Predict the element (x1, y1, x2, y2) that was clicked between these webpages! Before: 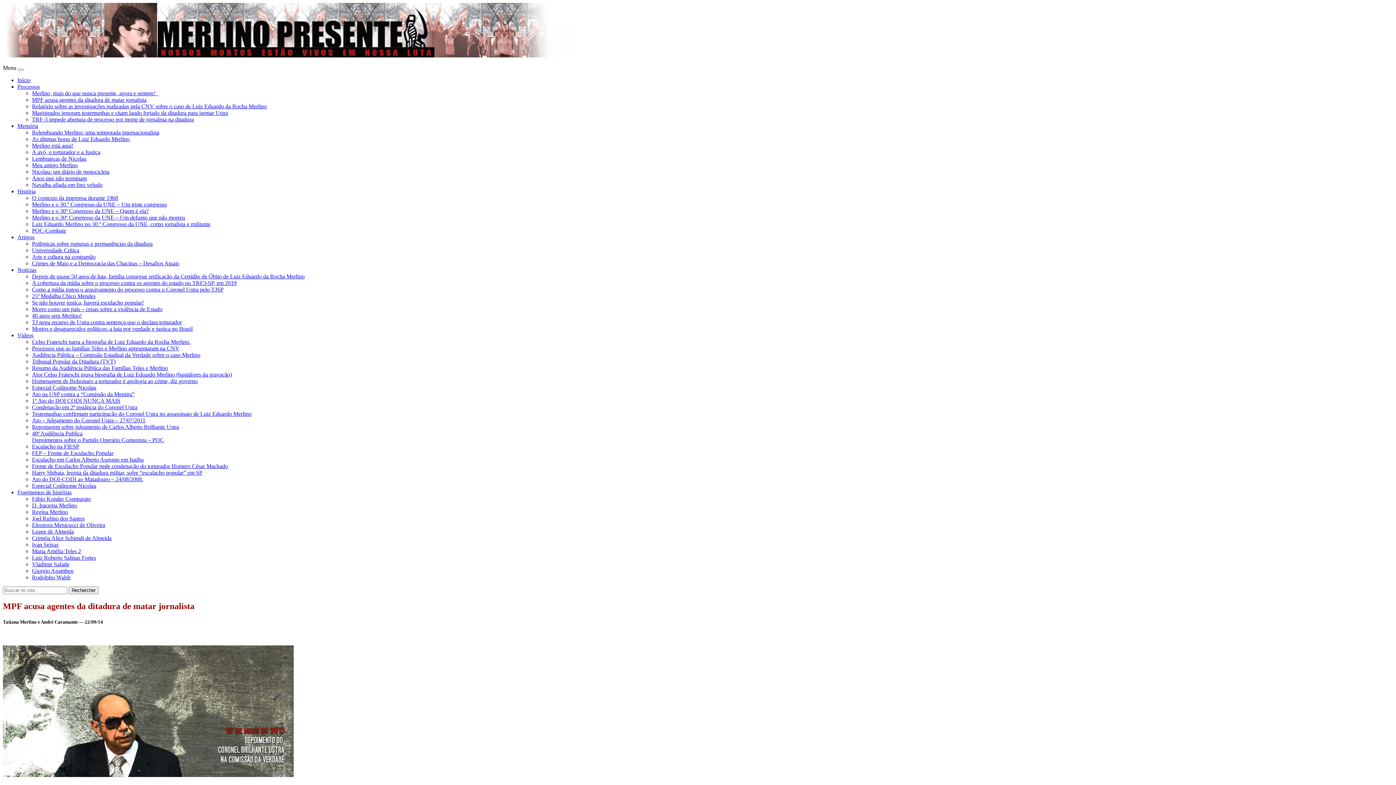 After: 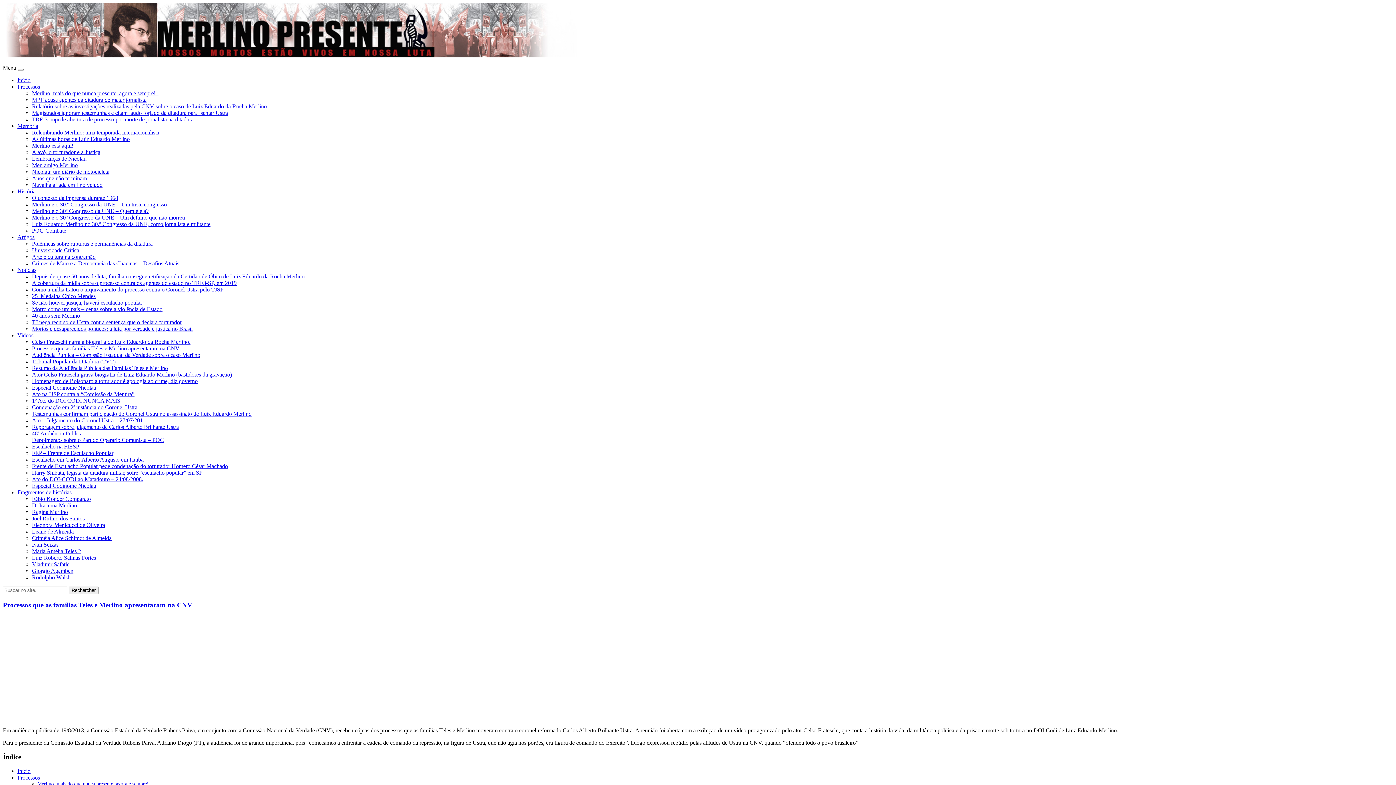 Action: bbox: (32, 345, 179, 351) label: Processos que as famílias Teles e Merlino apresentaram na CNV